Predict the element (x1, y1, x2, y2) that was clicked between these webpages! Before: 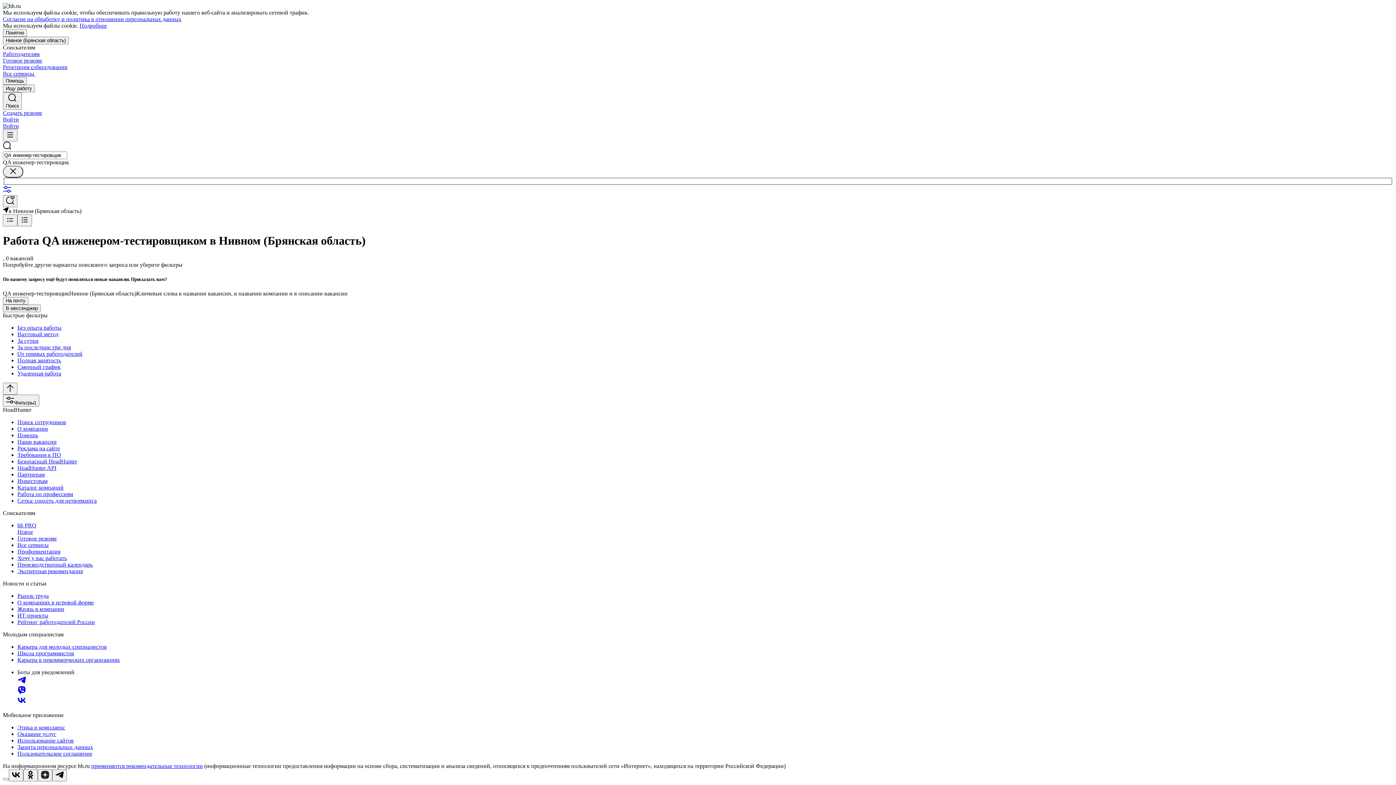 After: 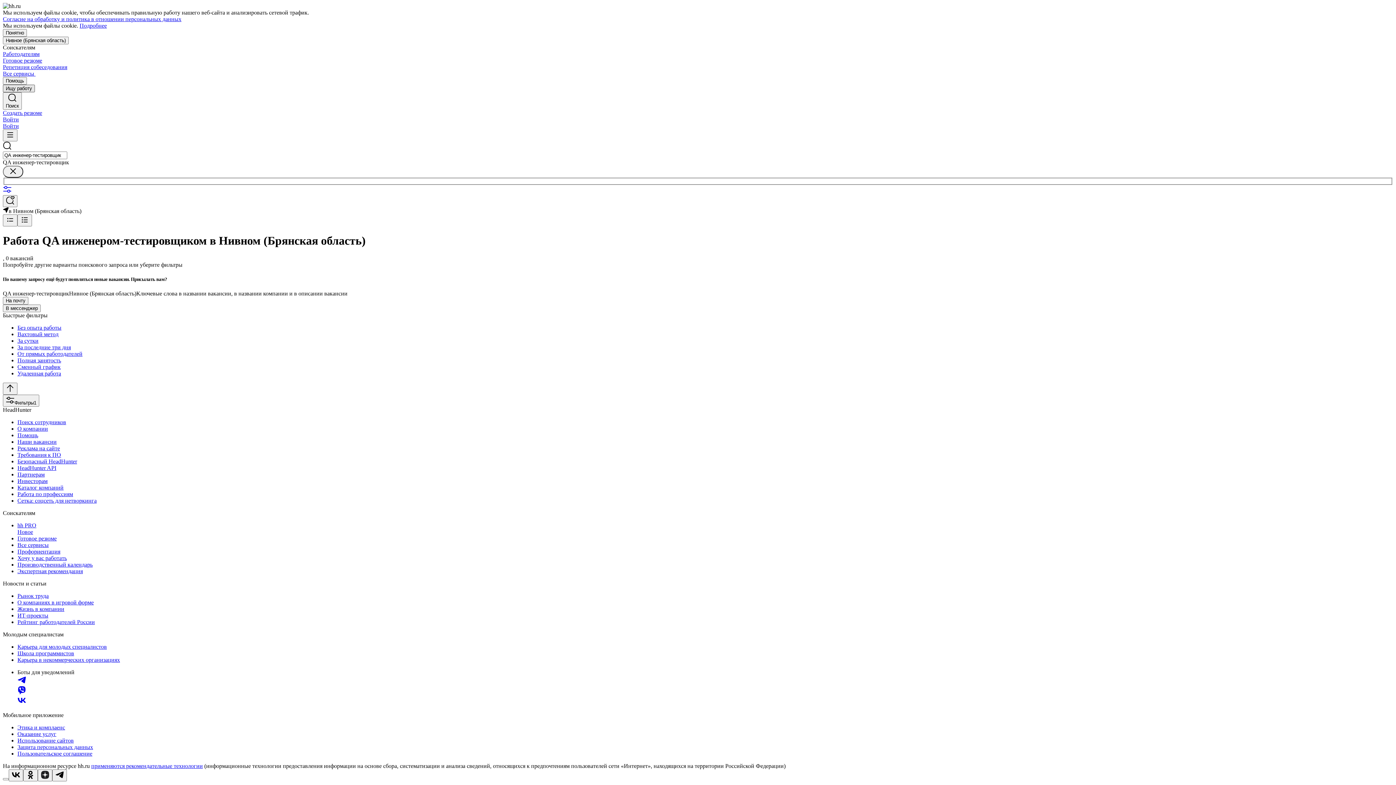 Action: label: Ищу работу bbox: (2, 84, 34, 92)